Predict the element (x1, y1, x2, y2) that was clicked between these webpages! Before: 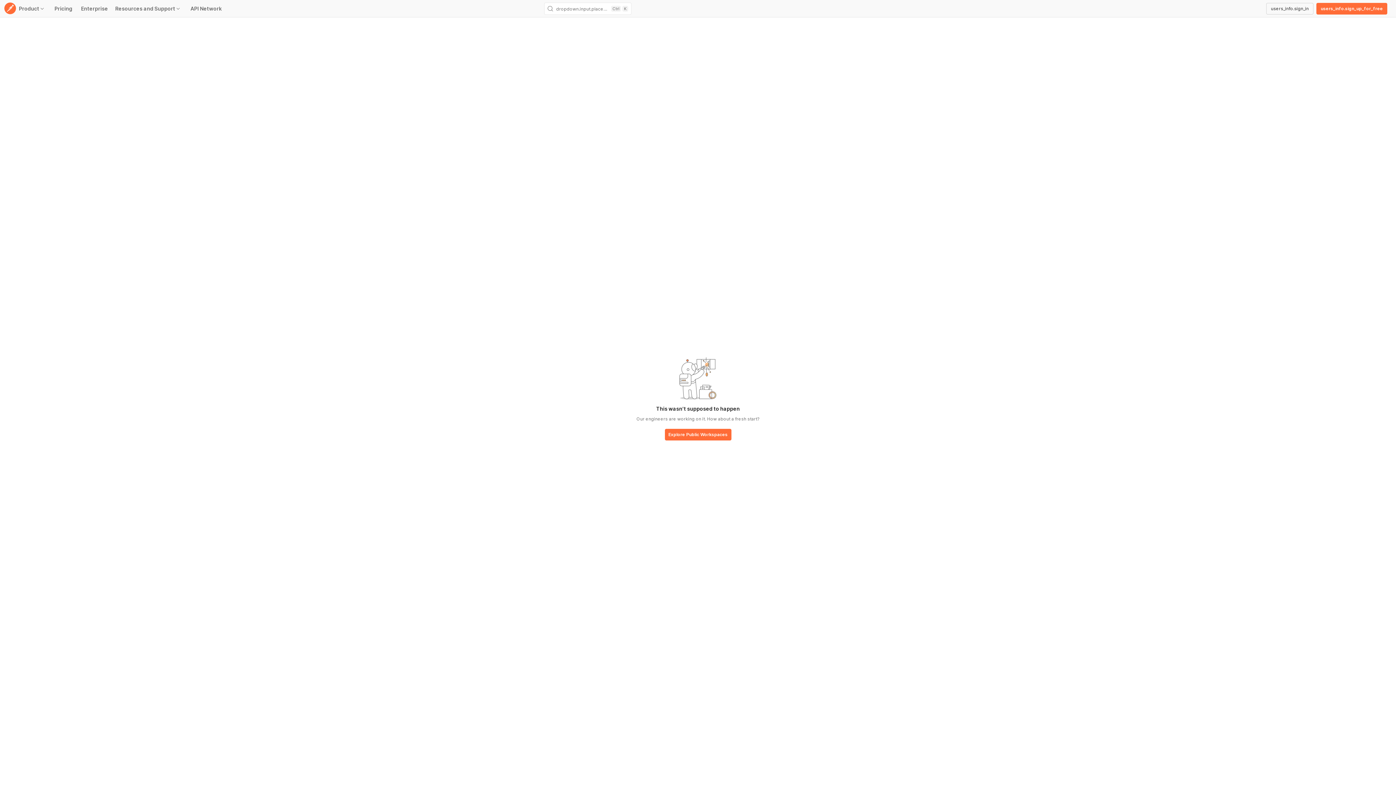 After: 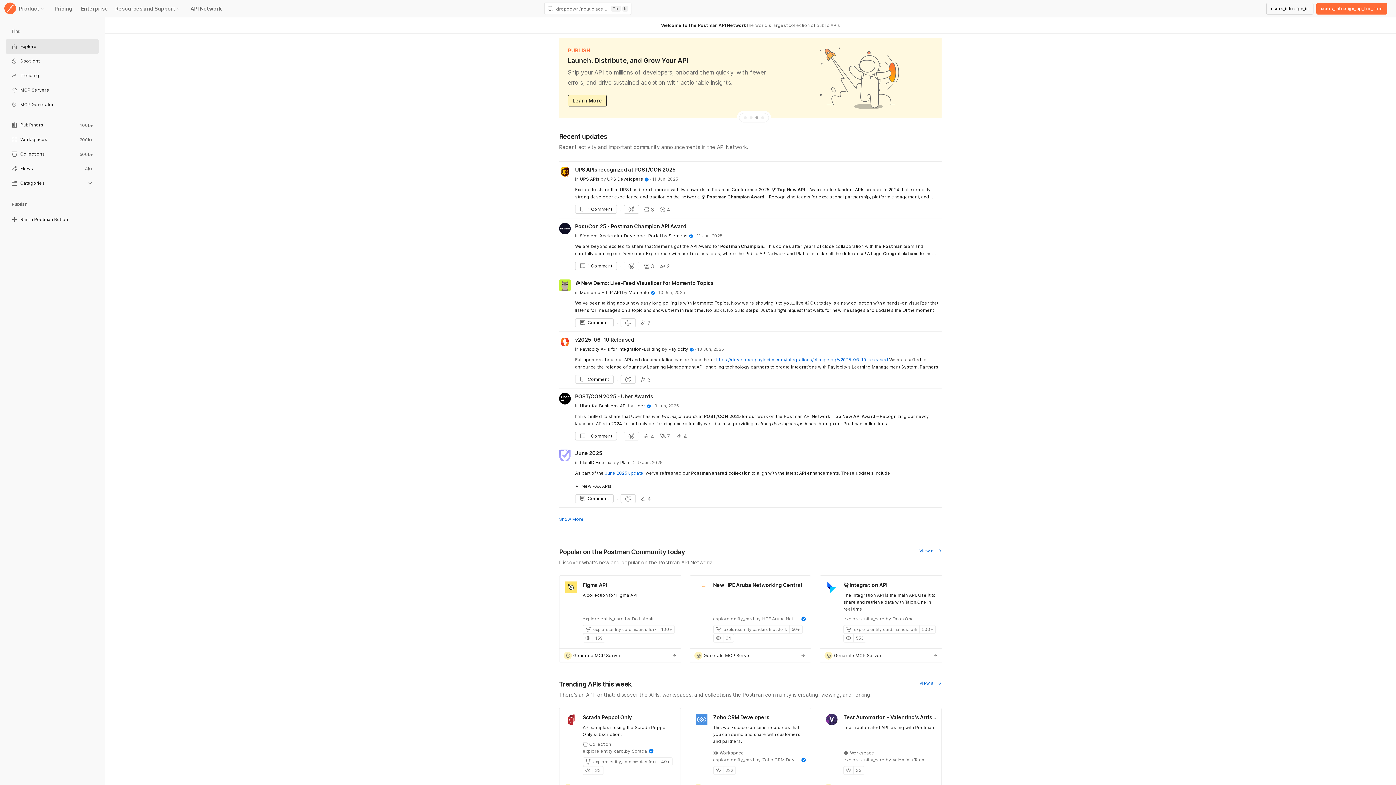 Action: bbox: (664, 429, 731, 441) label: base-button